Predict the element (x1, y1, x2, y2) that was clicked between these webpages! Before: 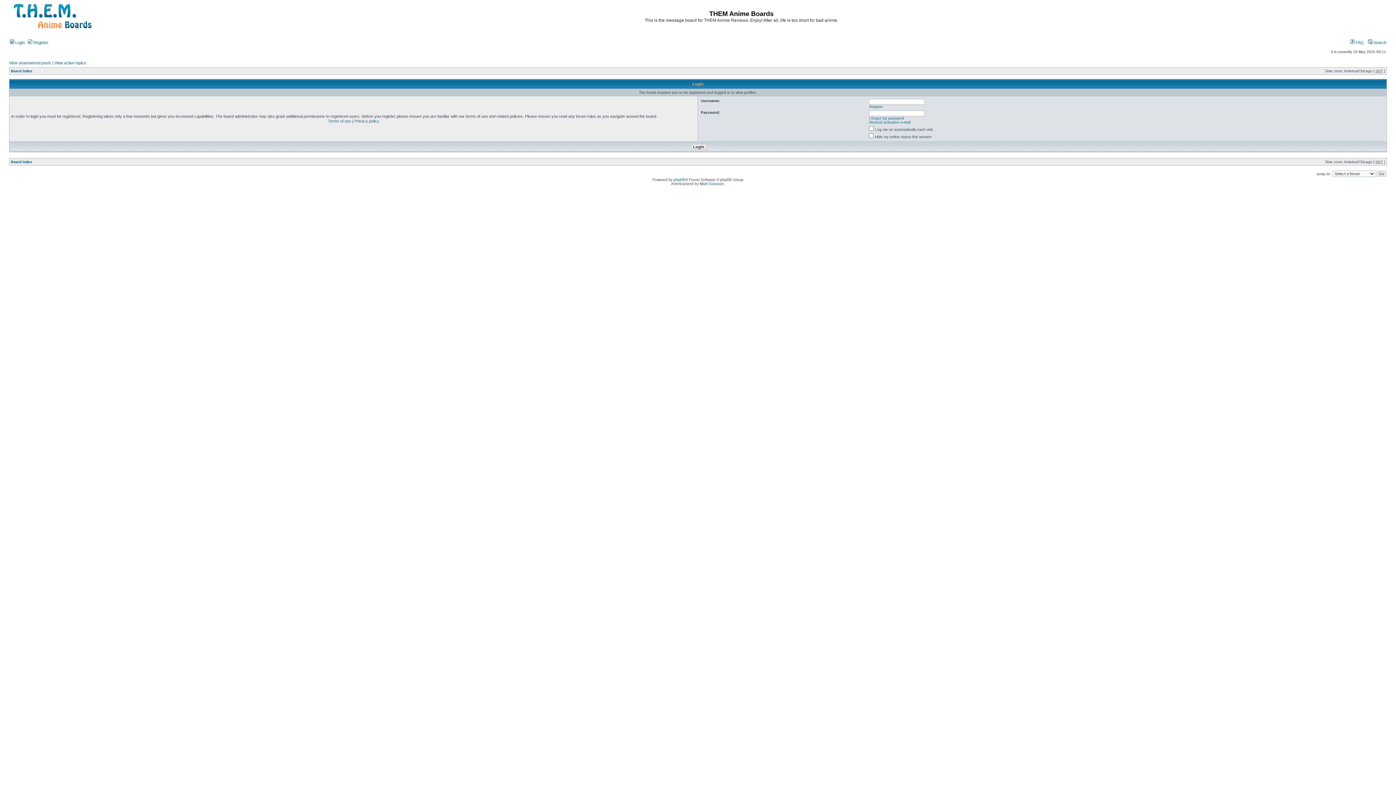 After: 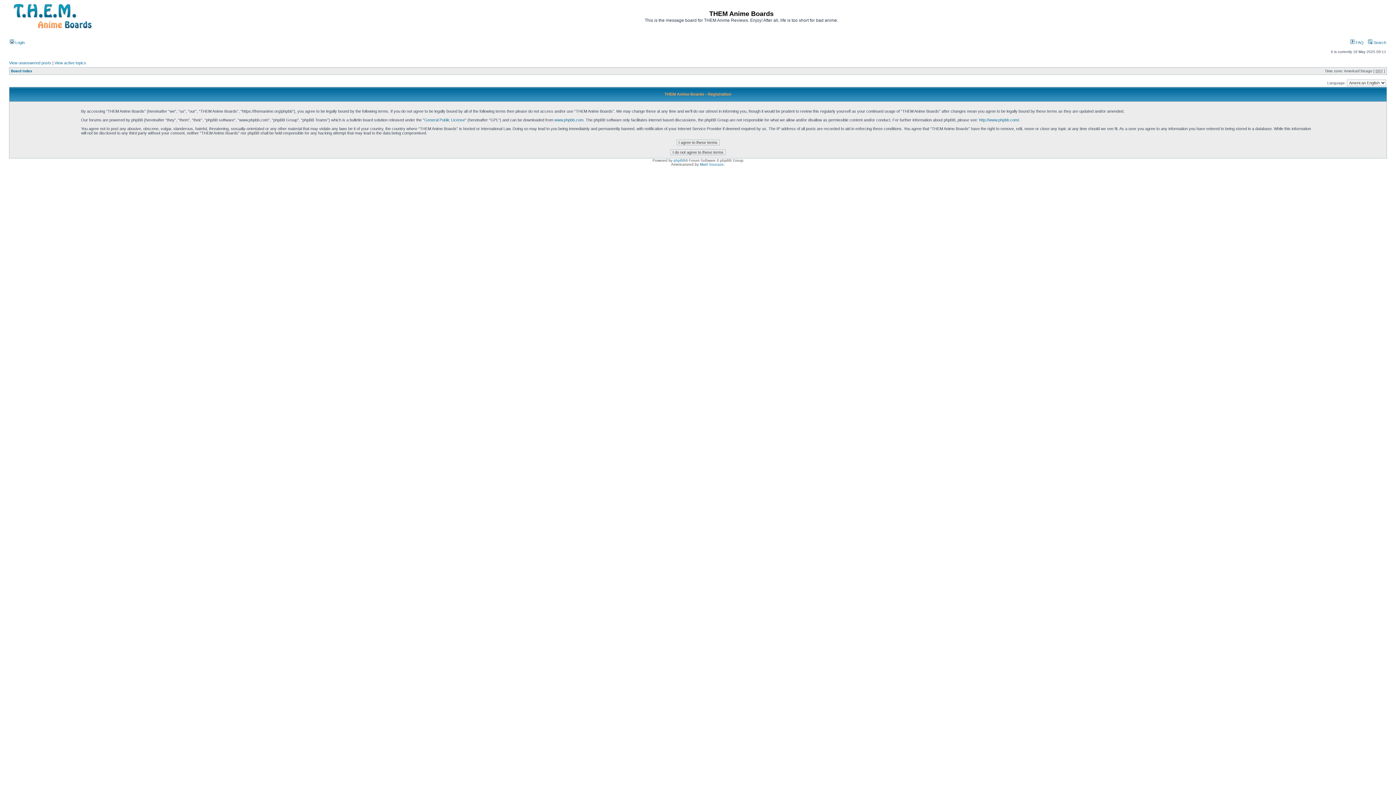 Action: label:  Register bbox: (28, 40, 48, 44)